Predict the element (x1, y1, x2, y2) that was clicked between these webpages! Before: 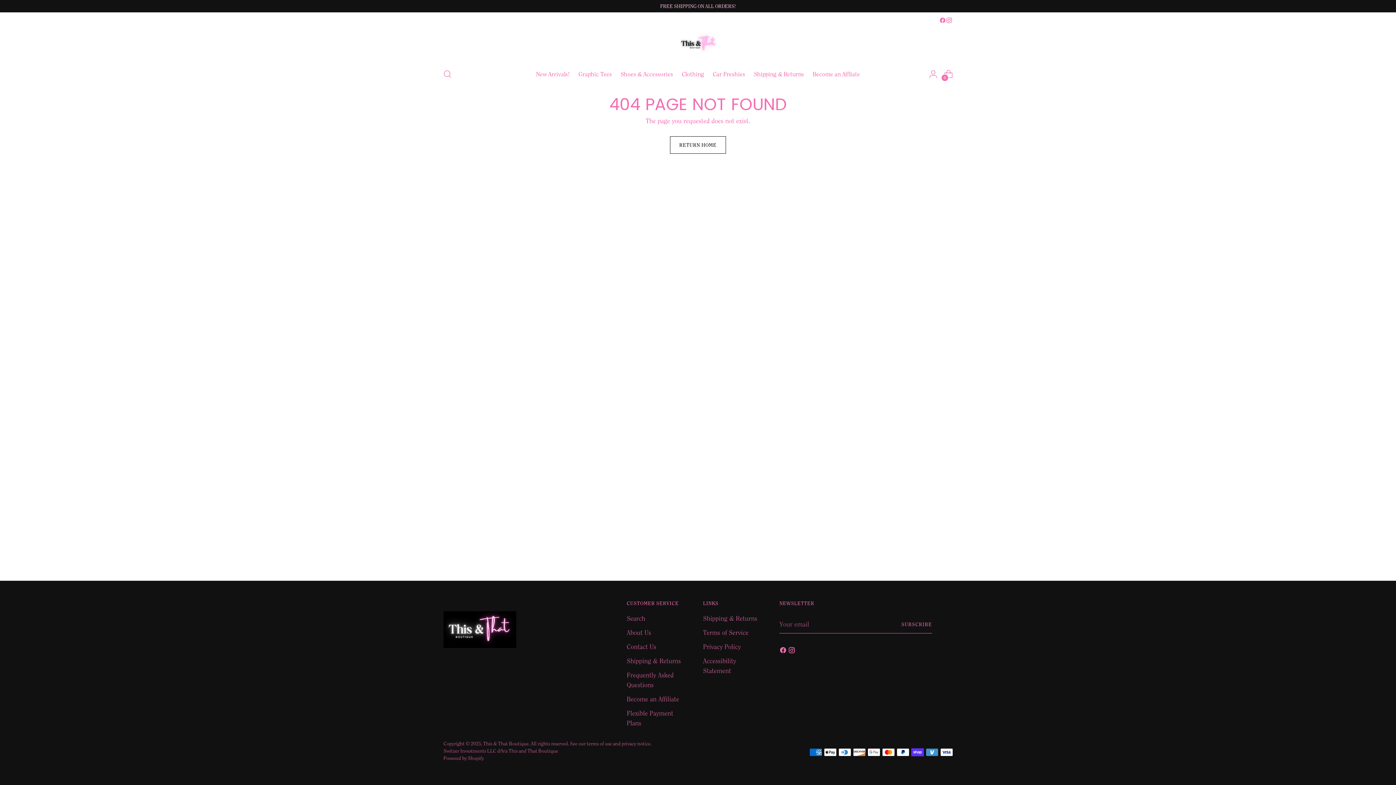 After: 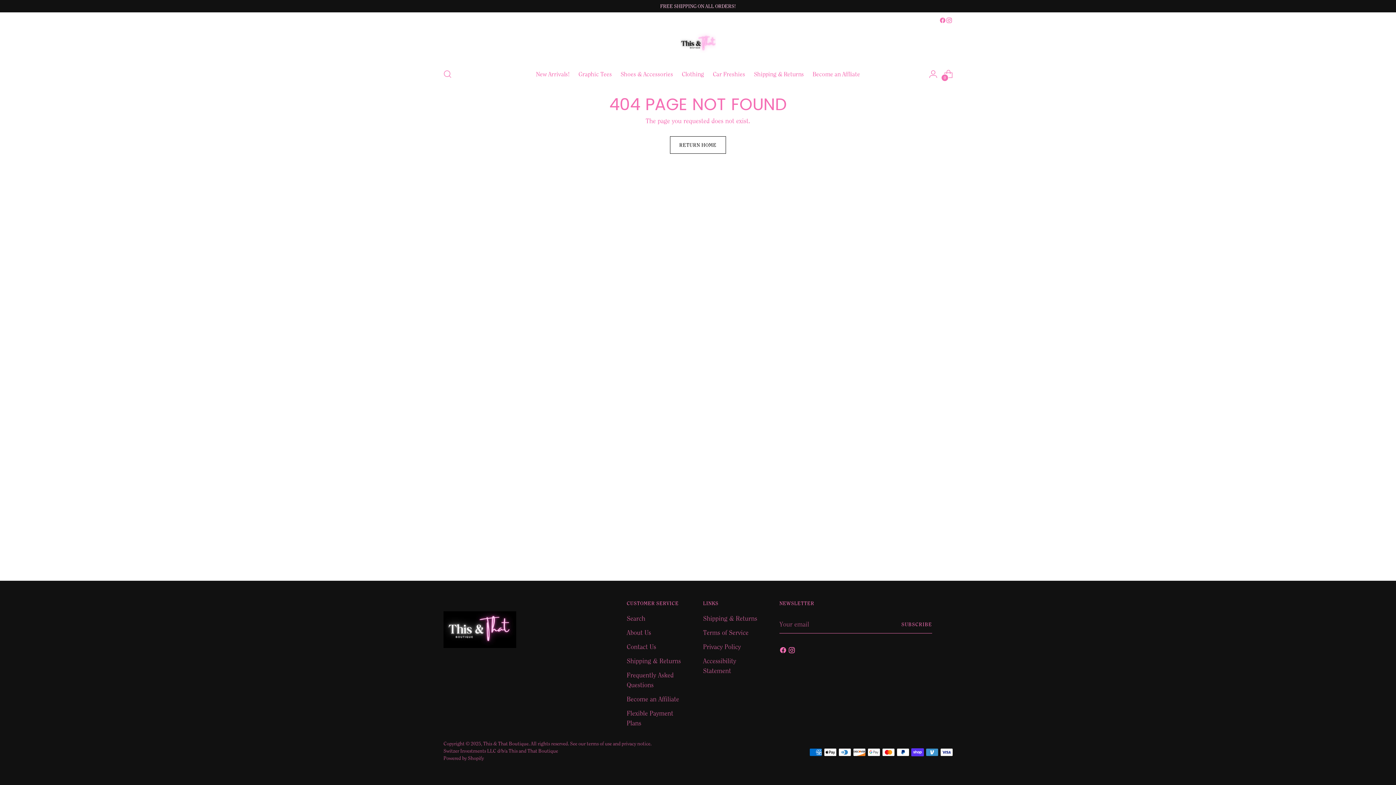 Action: bbox: (939, 17, 946, 23)